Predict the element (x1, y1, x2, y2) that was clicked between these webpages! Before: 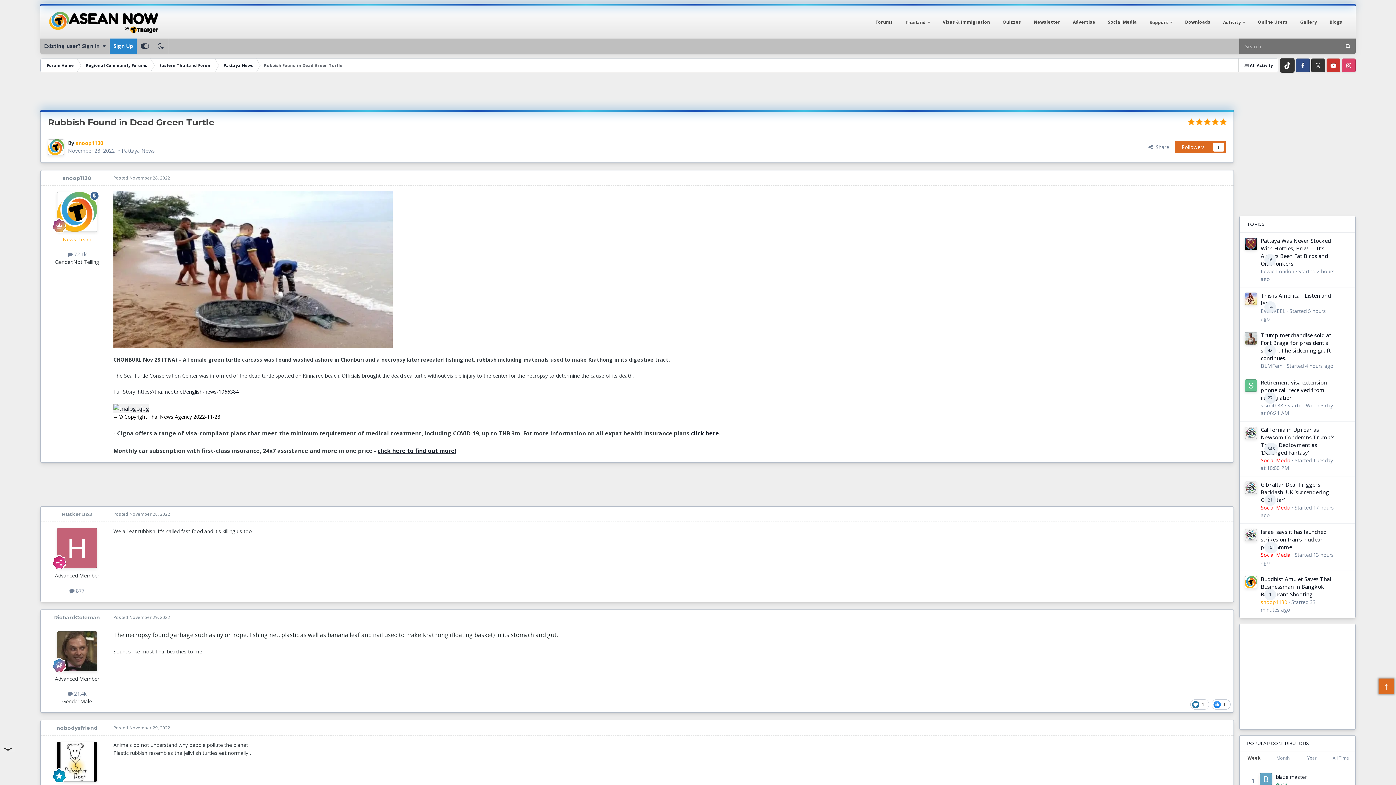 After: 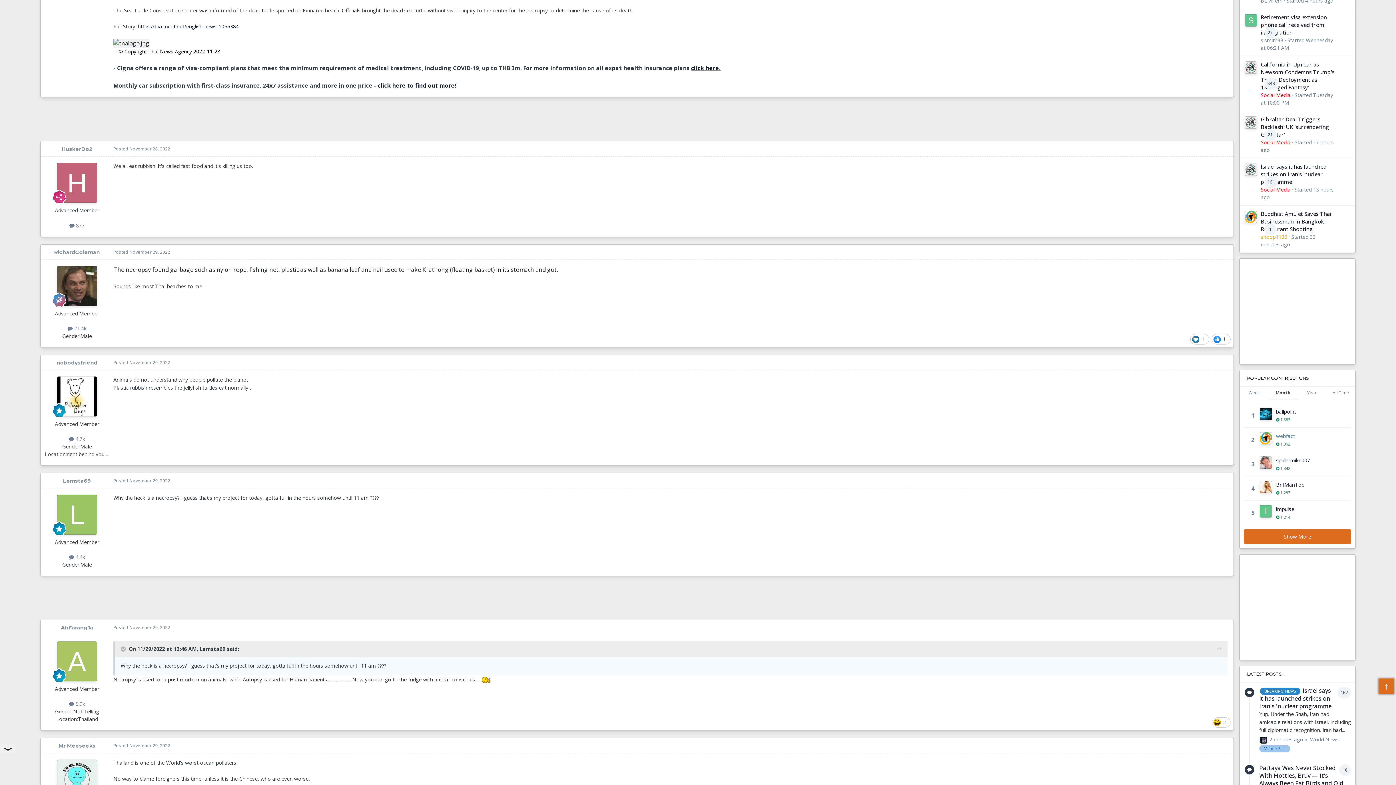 Action: bbox: (1268, 752, 1297, 764) label: Month